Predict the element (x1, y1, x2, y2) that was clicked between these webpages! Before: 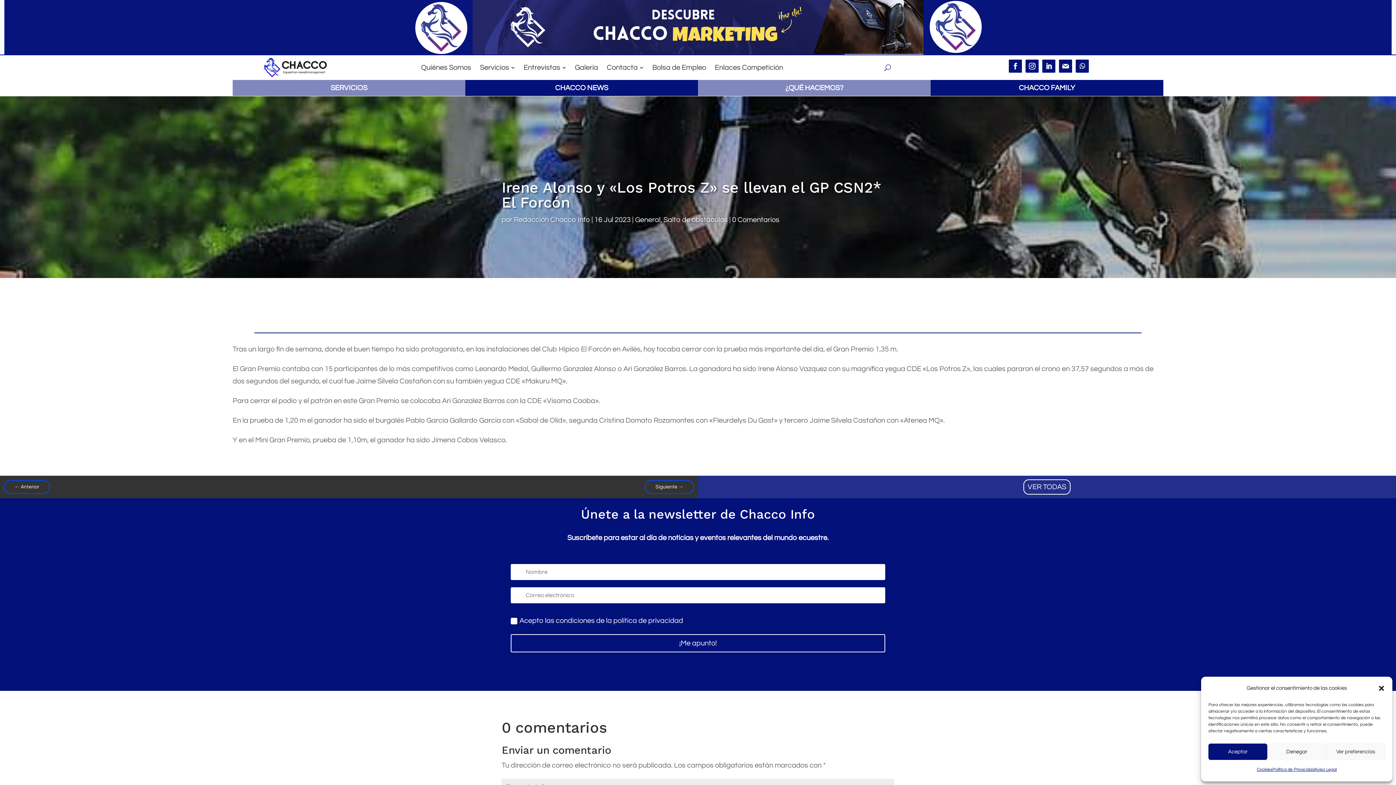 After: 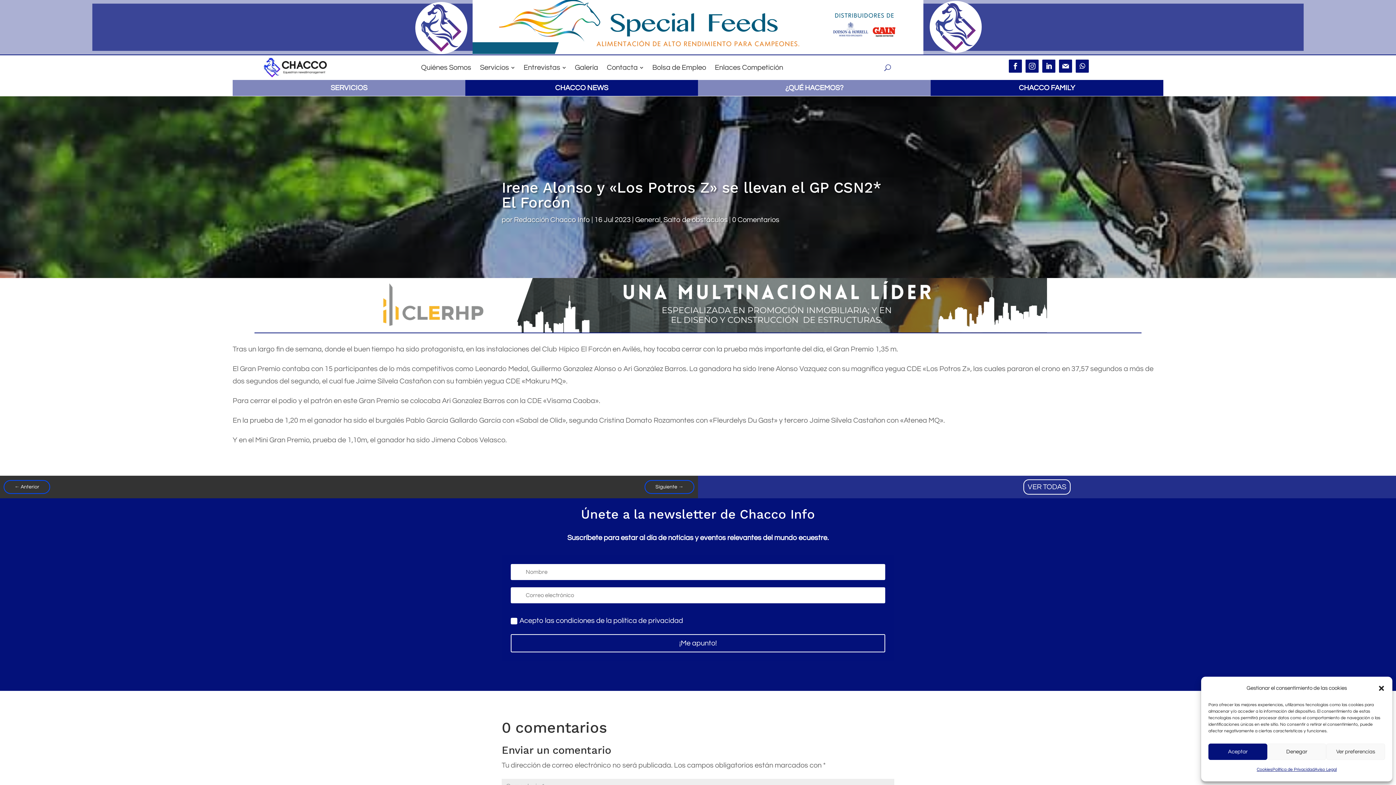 Action: bbox: (1025, 59, 1039, 73)